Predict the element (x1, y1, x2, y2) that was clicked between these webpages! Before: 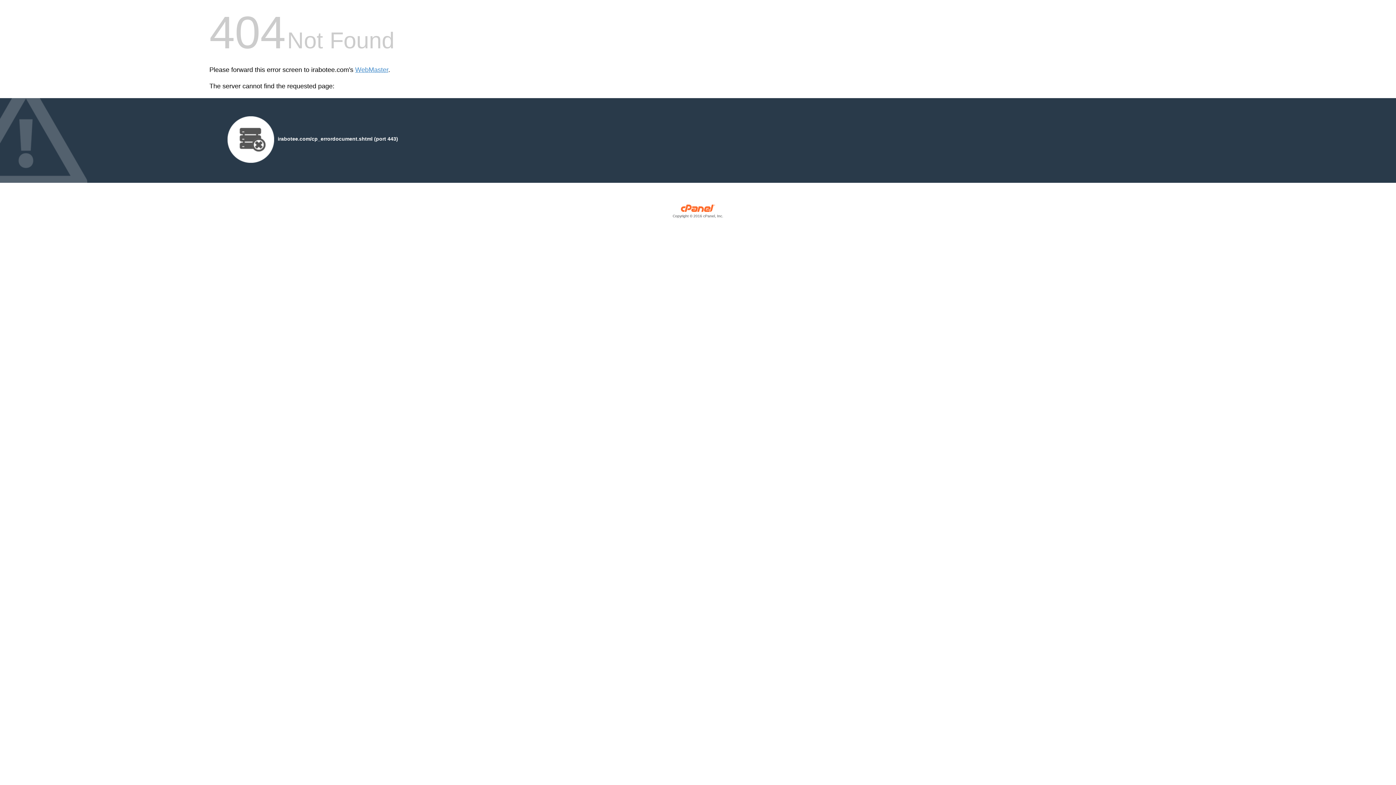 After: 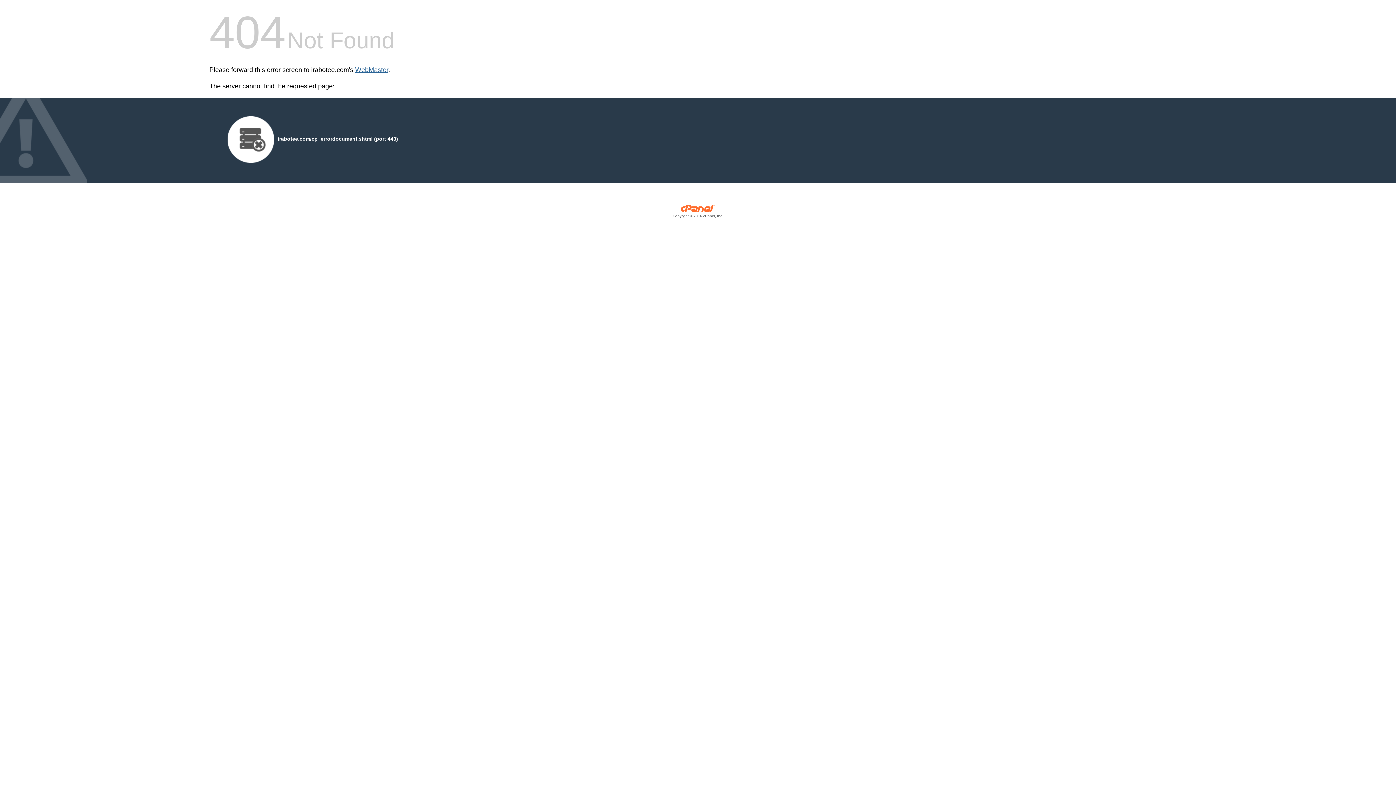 Action: bbox: (355, 66, 388, 73) label: WebMaster